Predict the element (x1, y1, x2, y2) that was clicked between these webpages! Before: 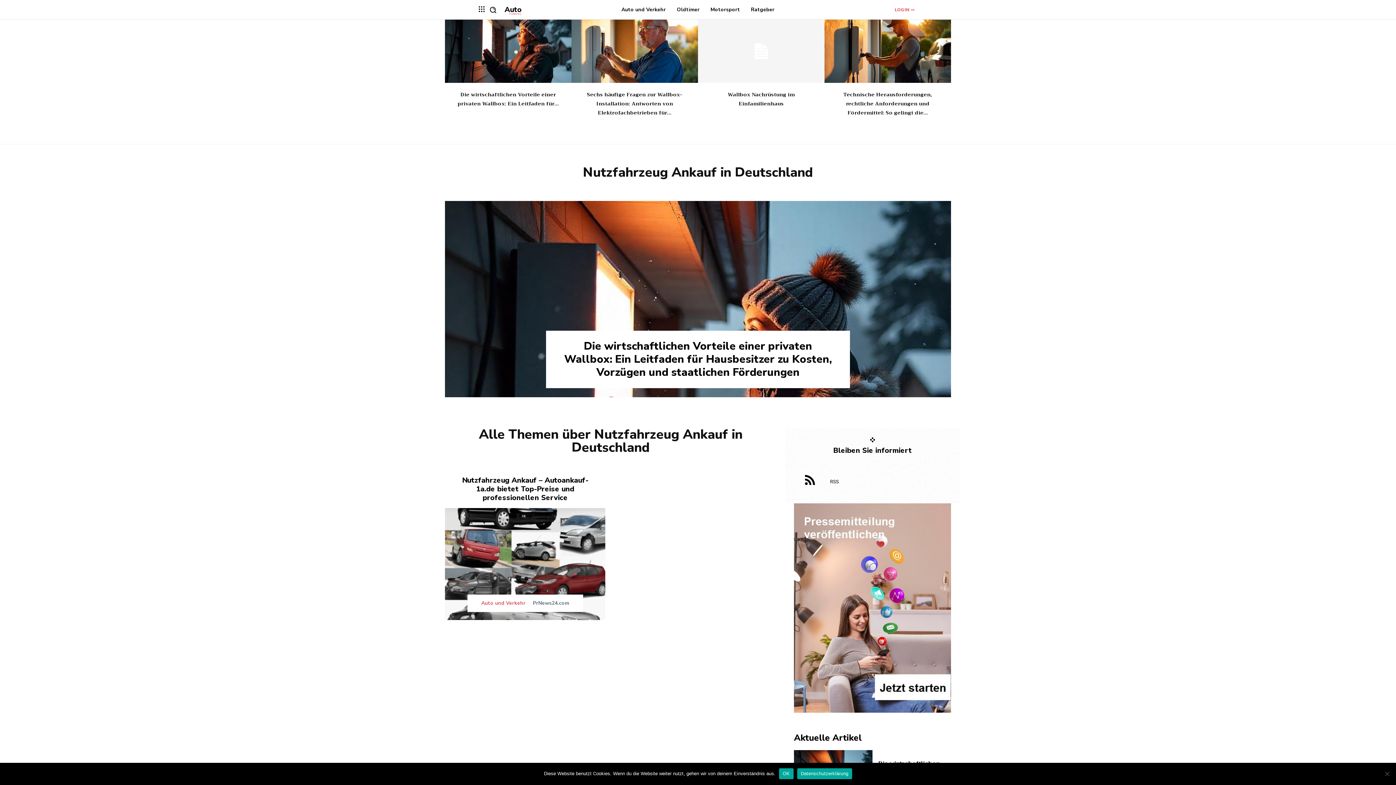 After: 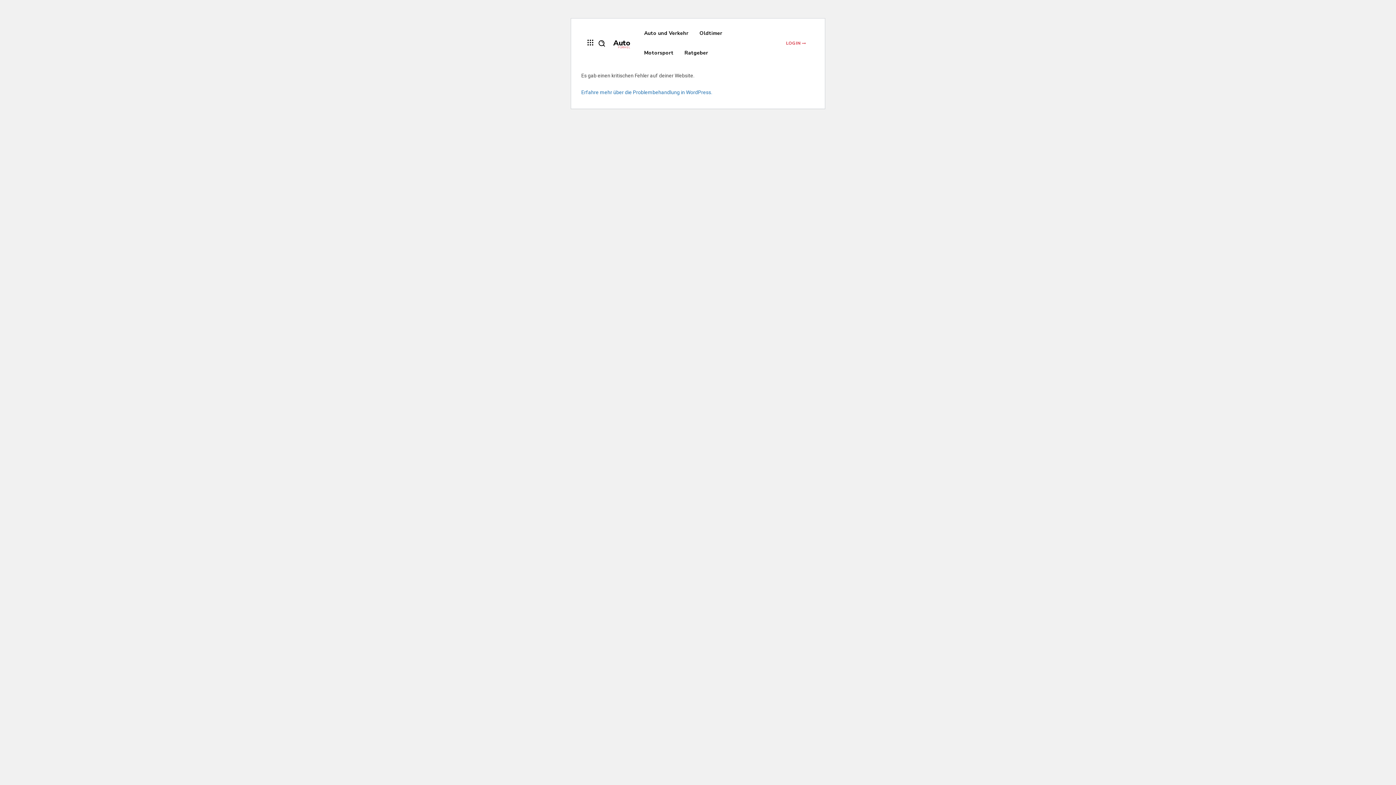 Action: label: Wallbox Nachrüstung im Einfamilienhaus bbox: (728, 90, 794, 108)